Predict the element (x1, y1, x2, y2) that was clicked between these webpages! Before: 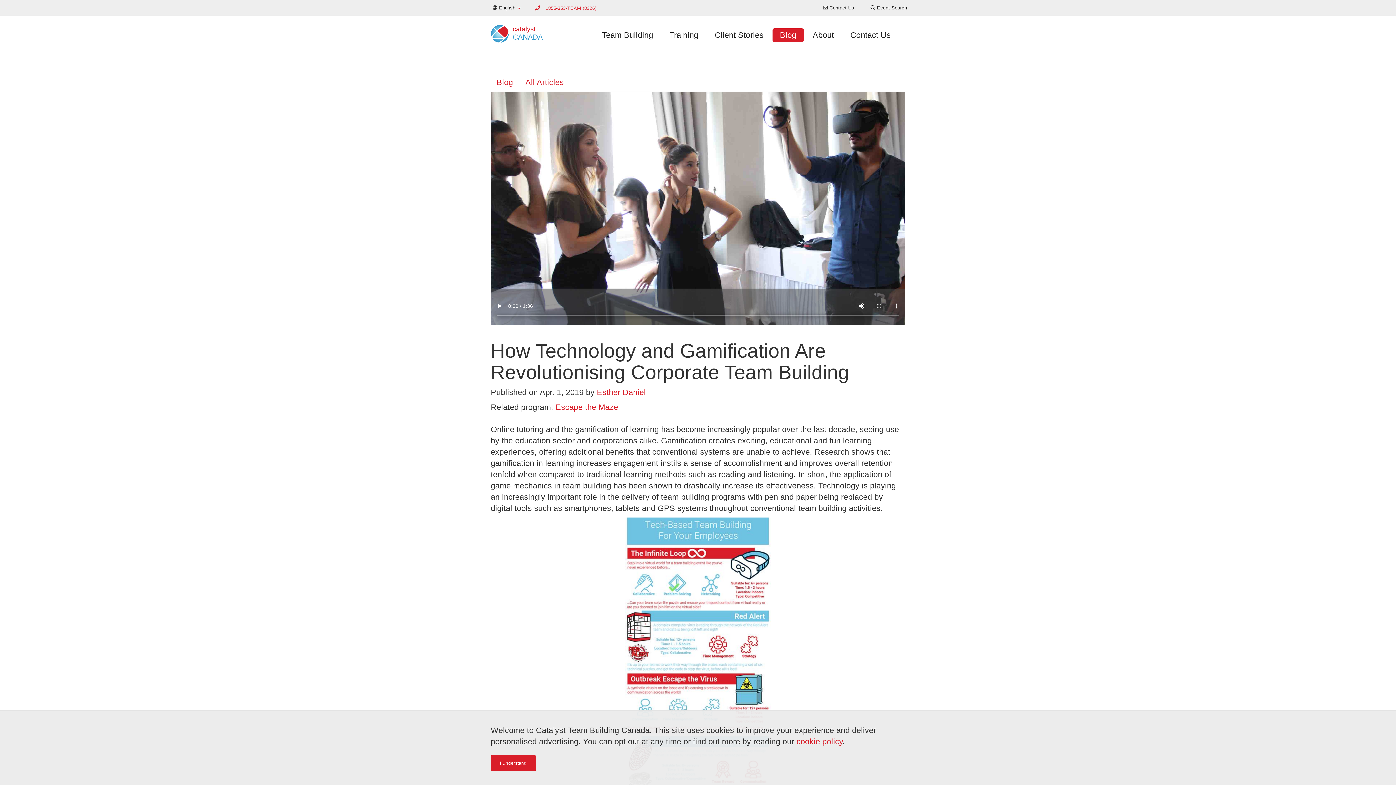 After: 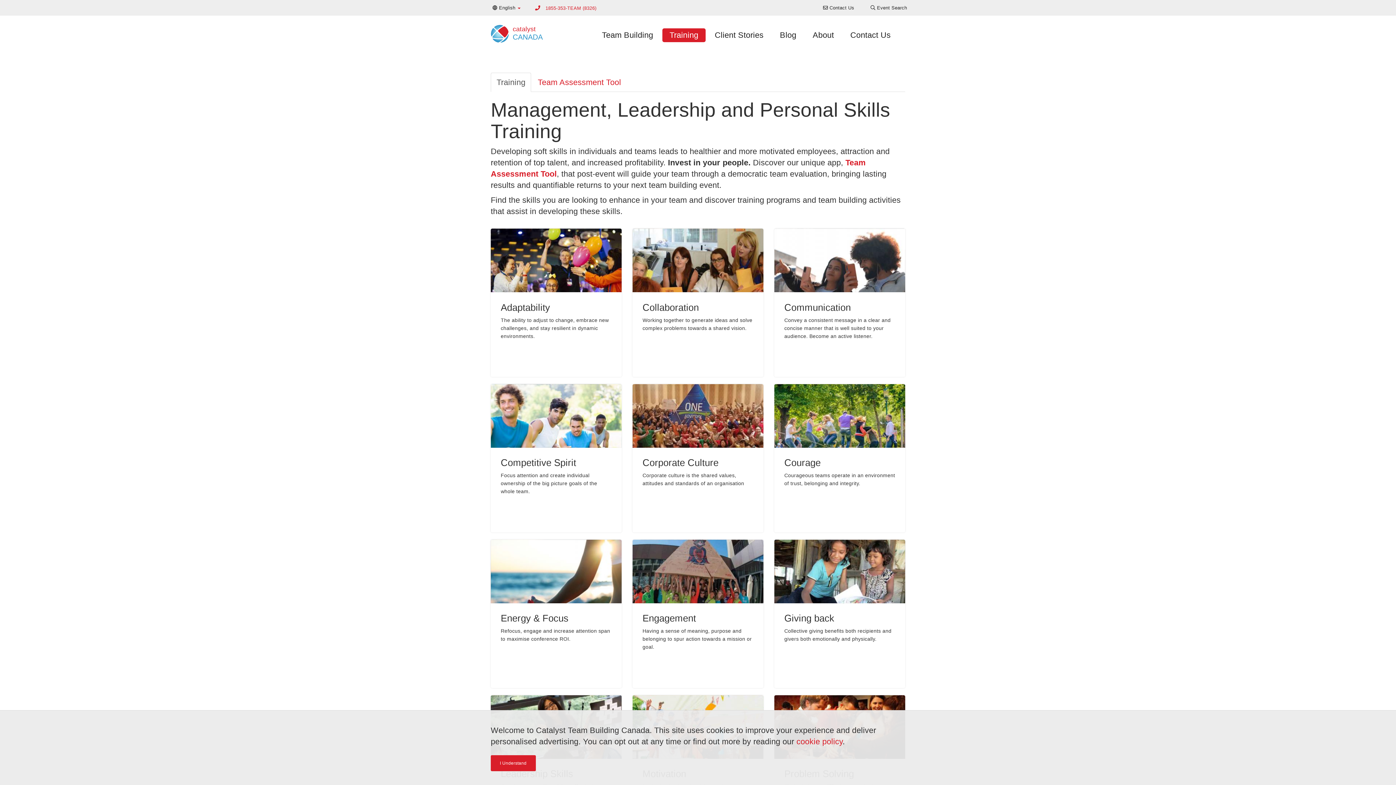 Action: label: Training bbox: (662, 28, 705, 42)